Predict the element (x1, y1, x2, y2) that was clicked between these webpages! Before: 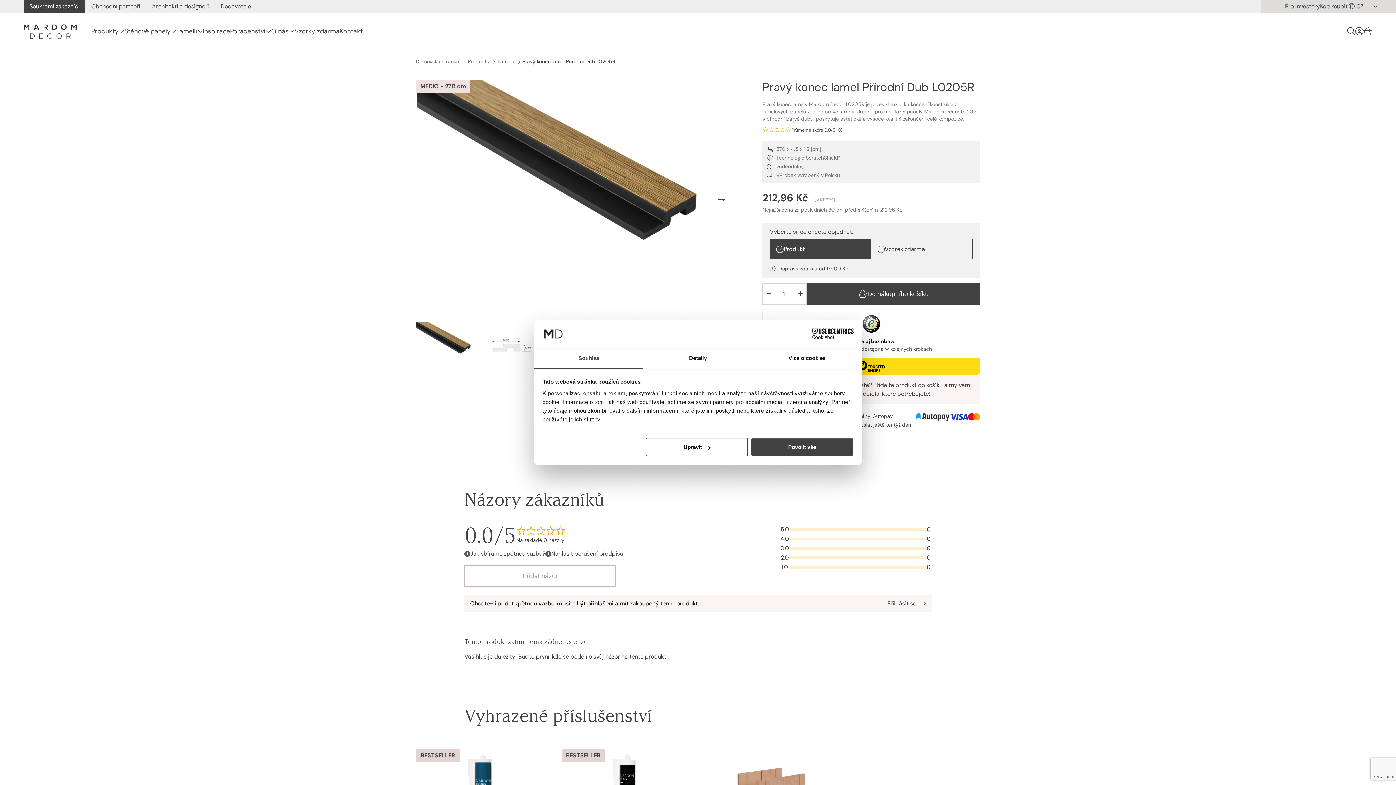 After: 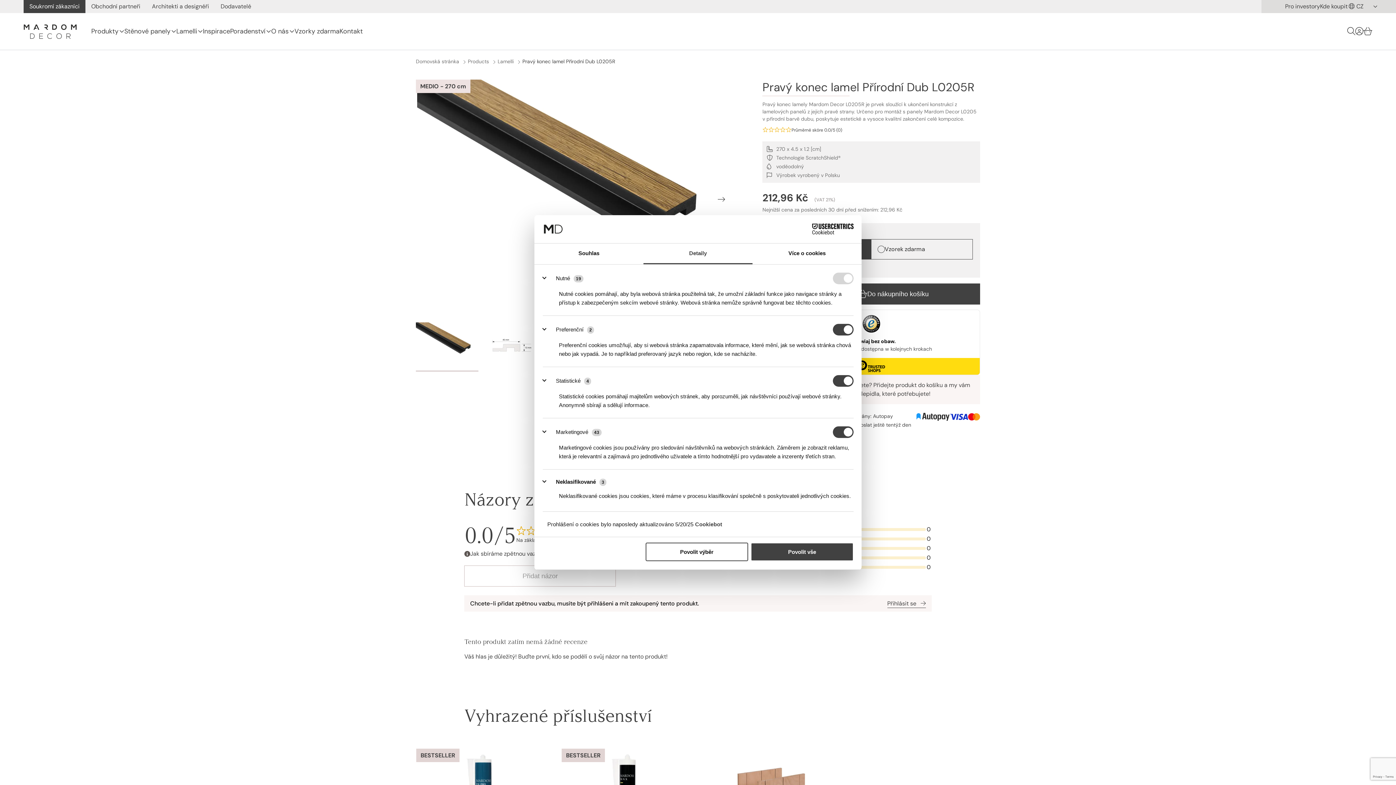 Action: bbox: (643, 348, 752, 369) label: Detaily